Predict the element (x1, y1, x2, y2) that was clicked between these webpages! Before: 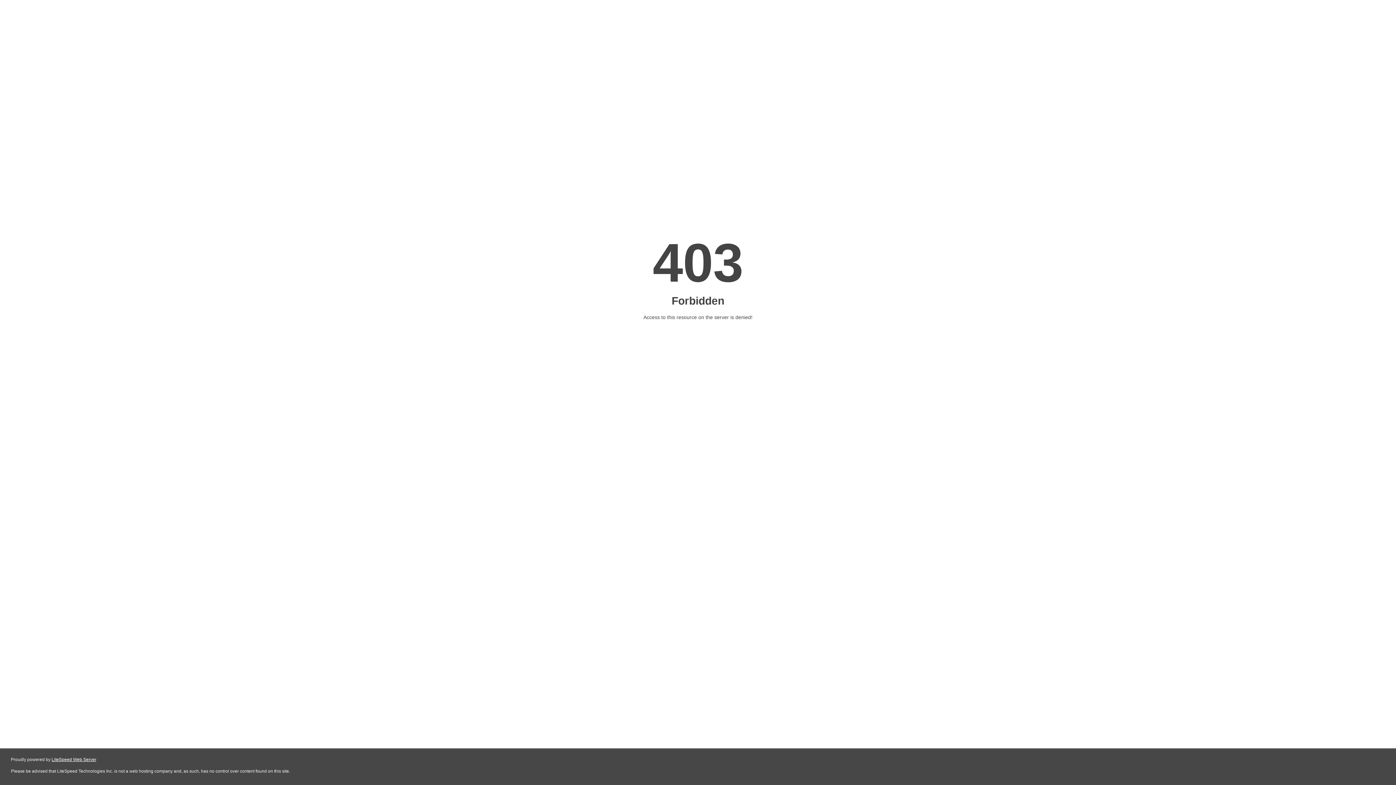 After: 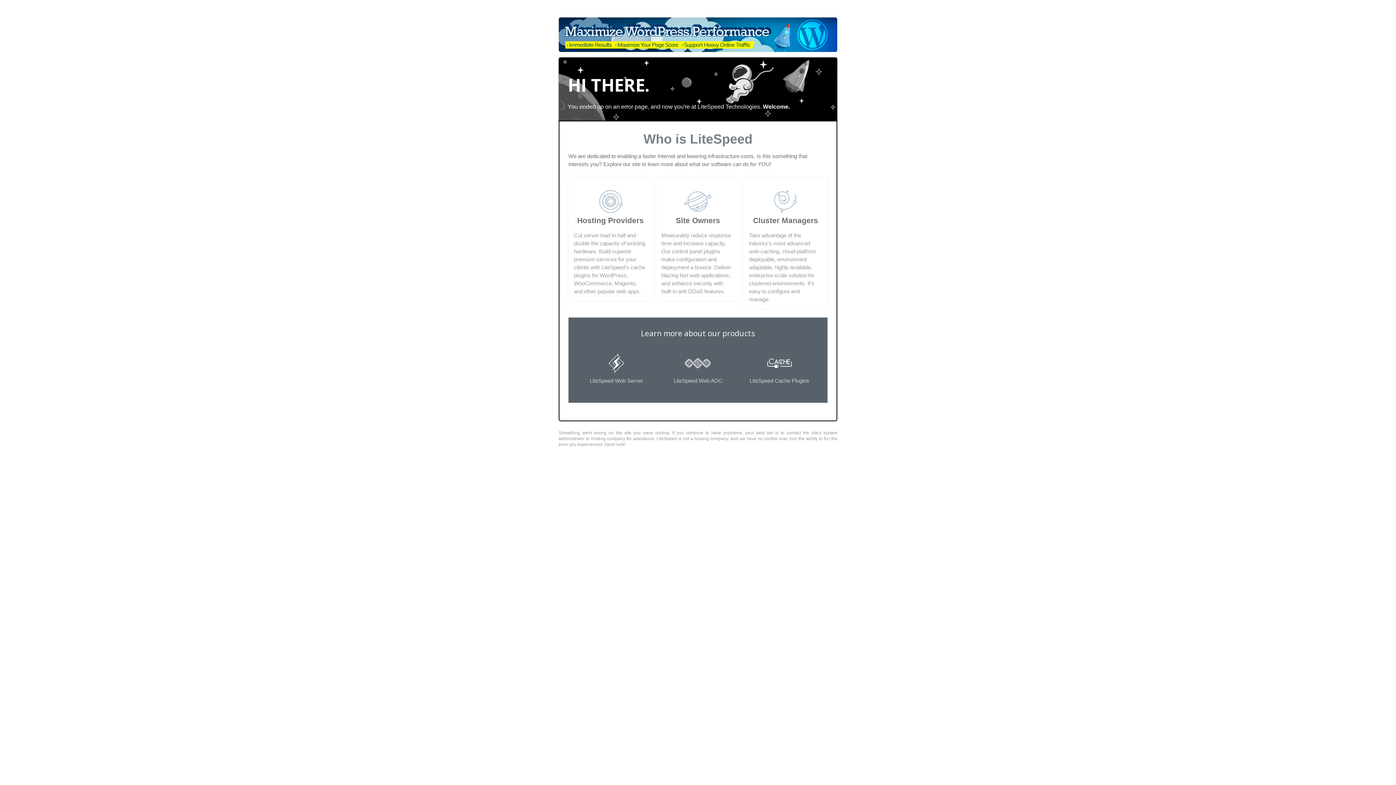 Action: bbox: (51, 757, 96, 762) label: LiteSpeed Web Server